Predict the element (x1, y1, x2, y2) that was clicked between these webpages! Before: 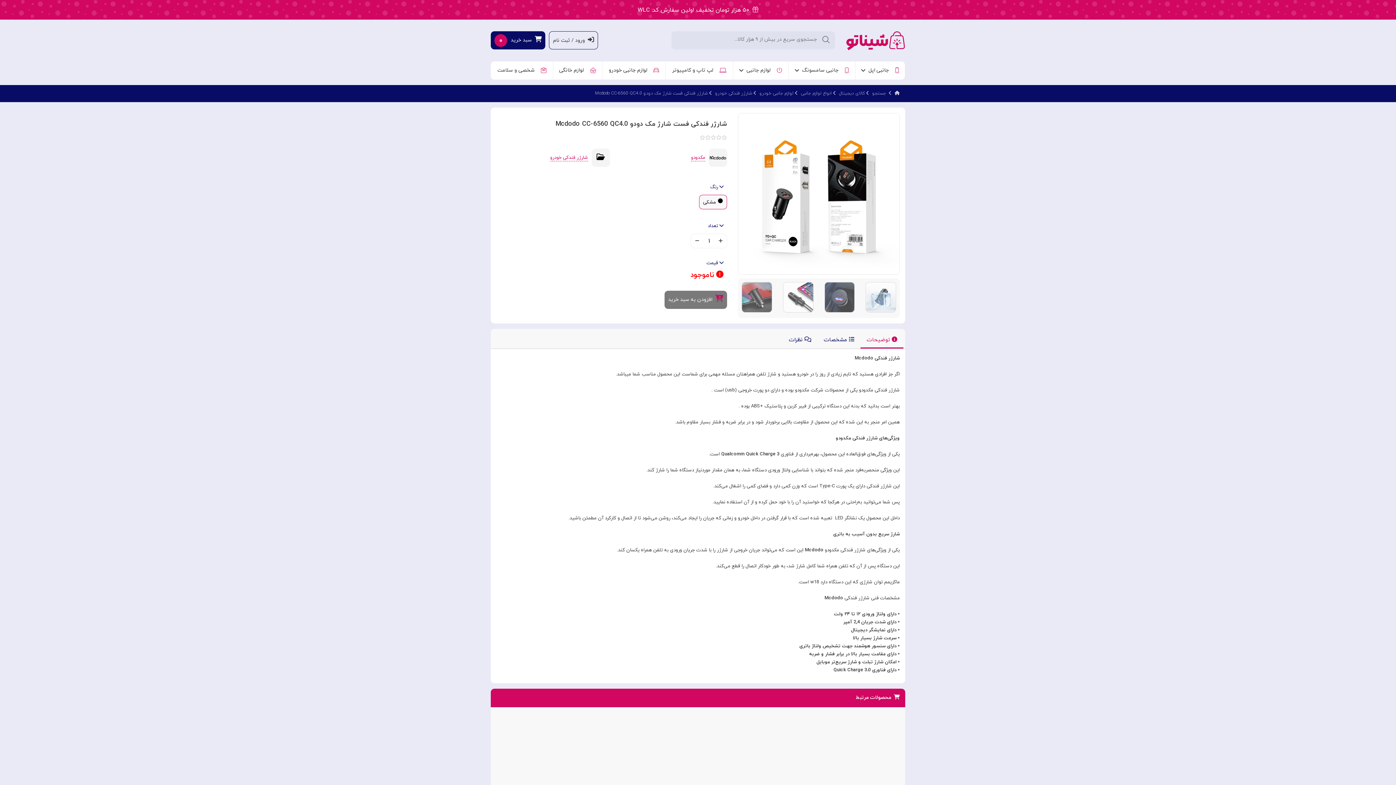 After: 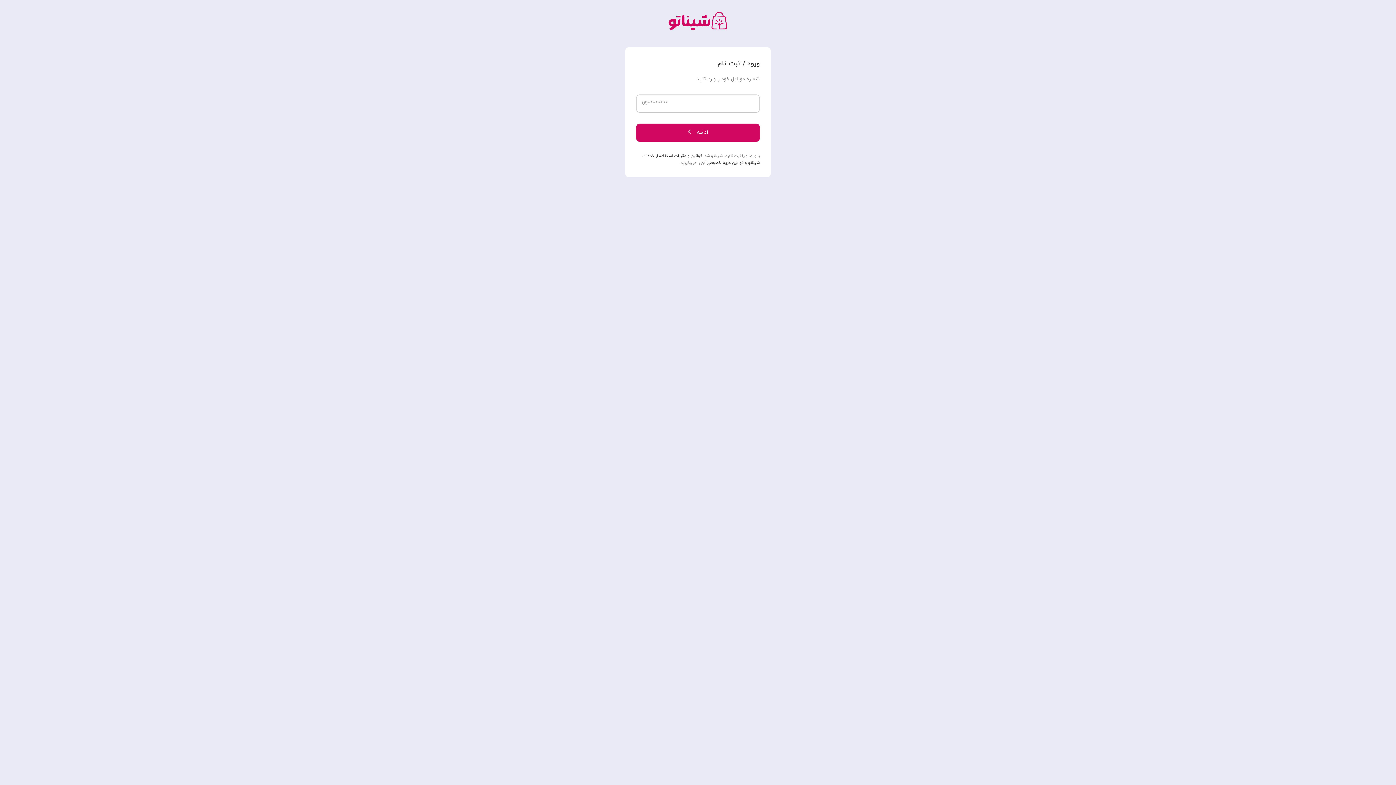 Action: bbox: (549, 31, 598, 49) label:   ورود / ثبت نام